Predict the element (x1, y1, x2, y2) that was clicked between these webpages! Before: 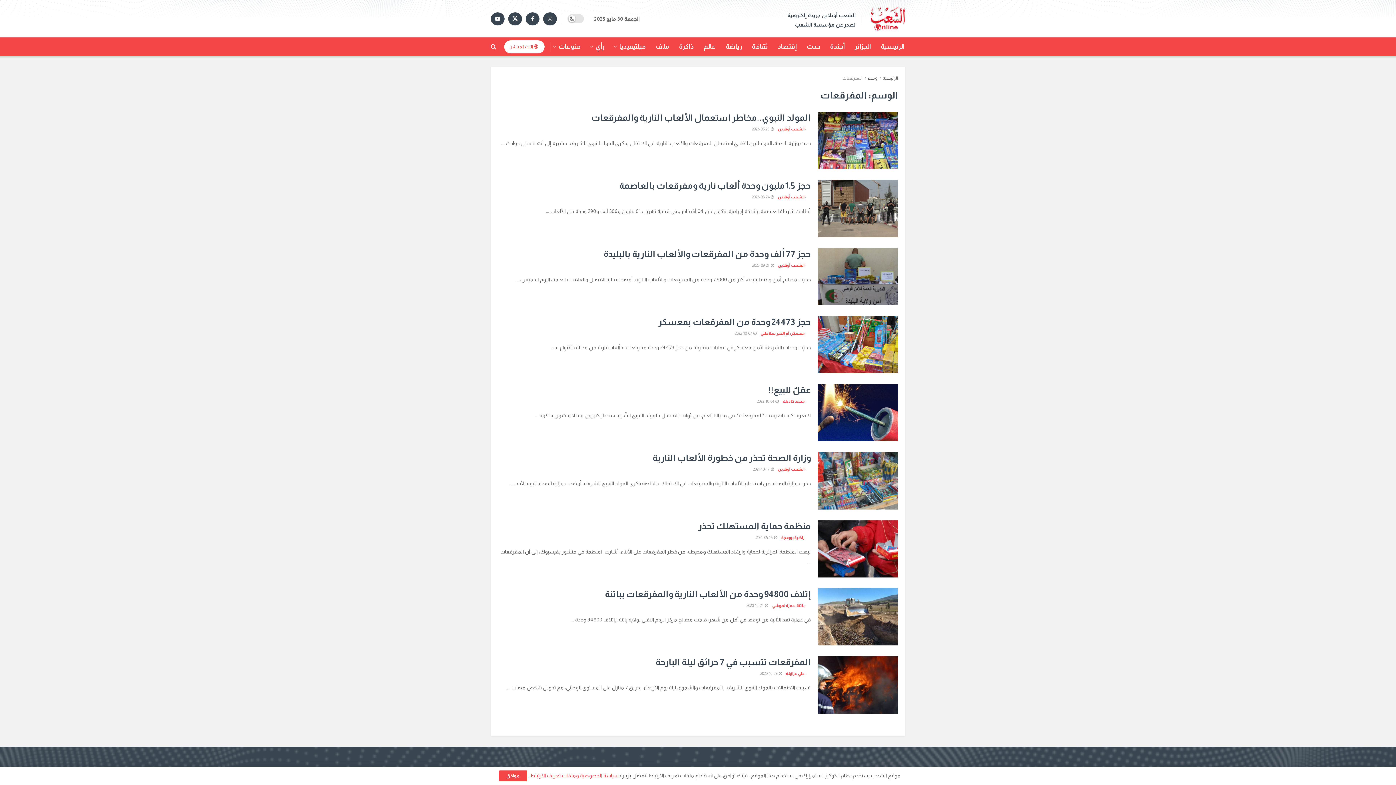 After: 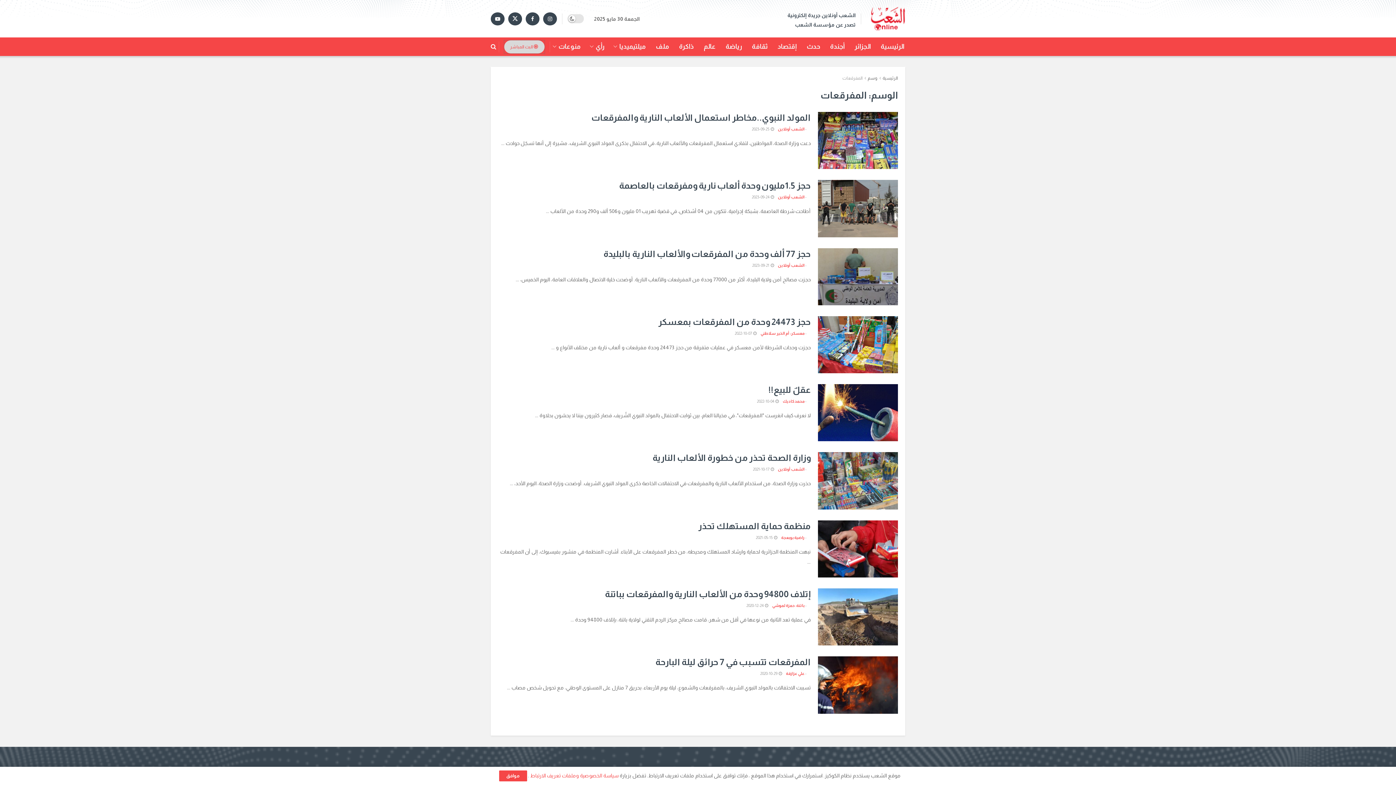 Action: label:  البث المباشر bbox: (504, 40, 544, 53)